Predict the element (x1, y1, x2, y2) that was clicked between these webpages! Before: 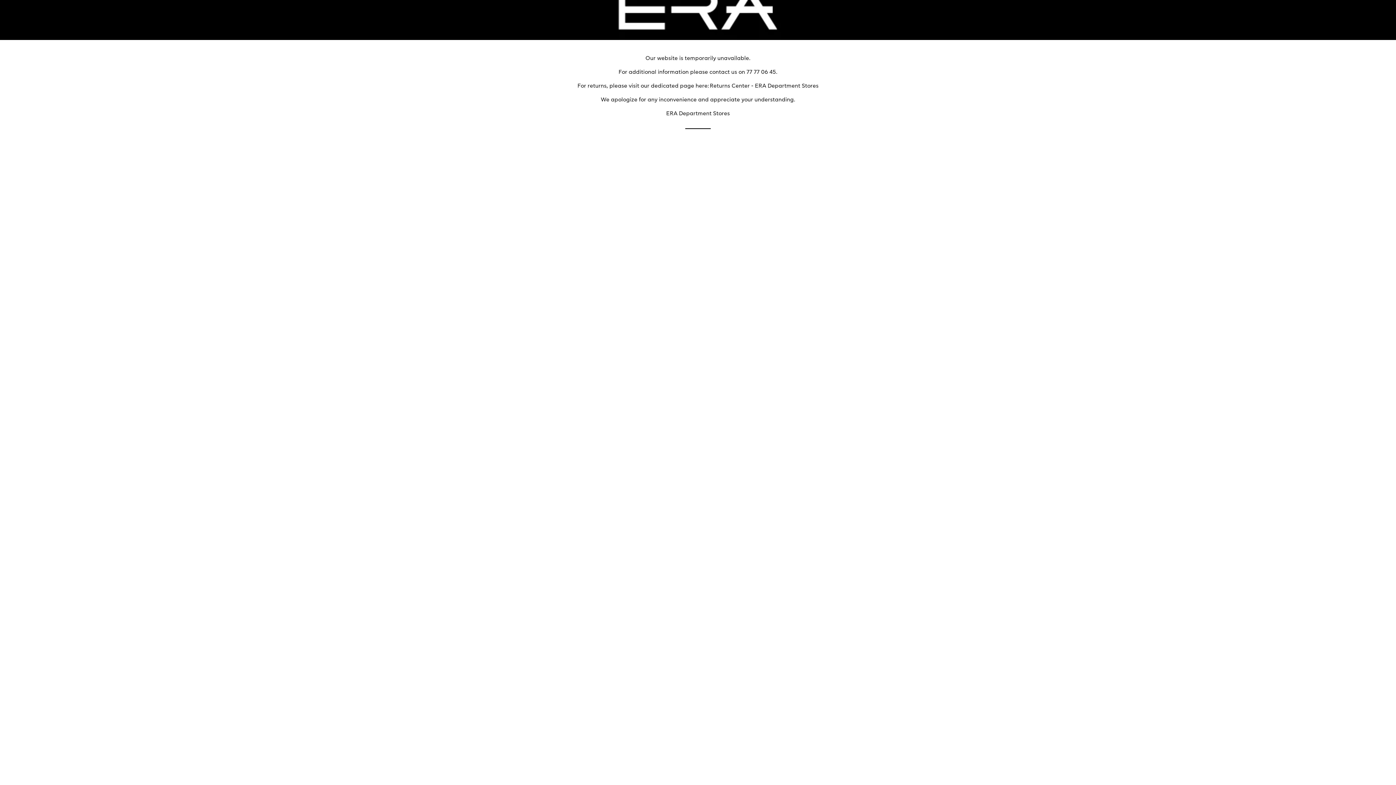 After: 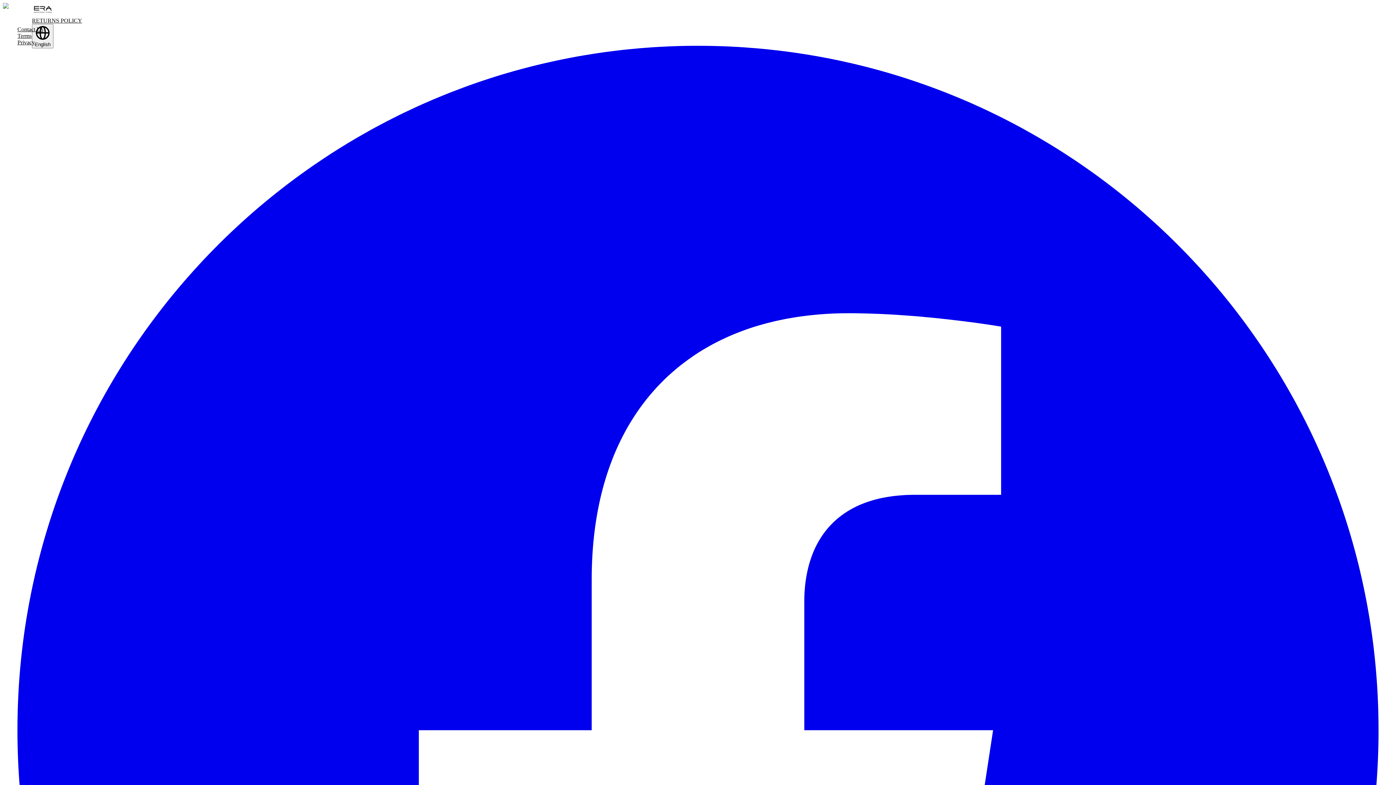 Action: label: Returns Center - ERA Department Stores bbox: (710, 83, 818, 88)